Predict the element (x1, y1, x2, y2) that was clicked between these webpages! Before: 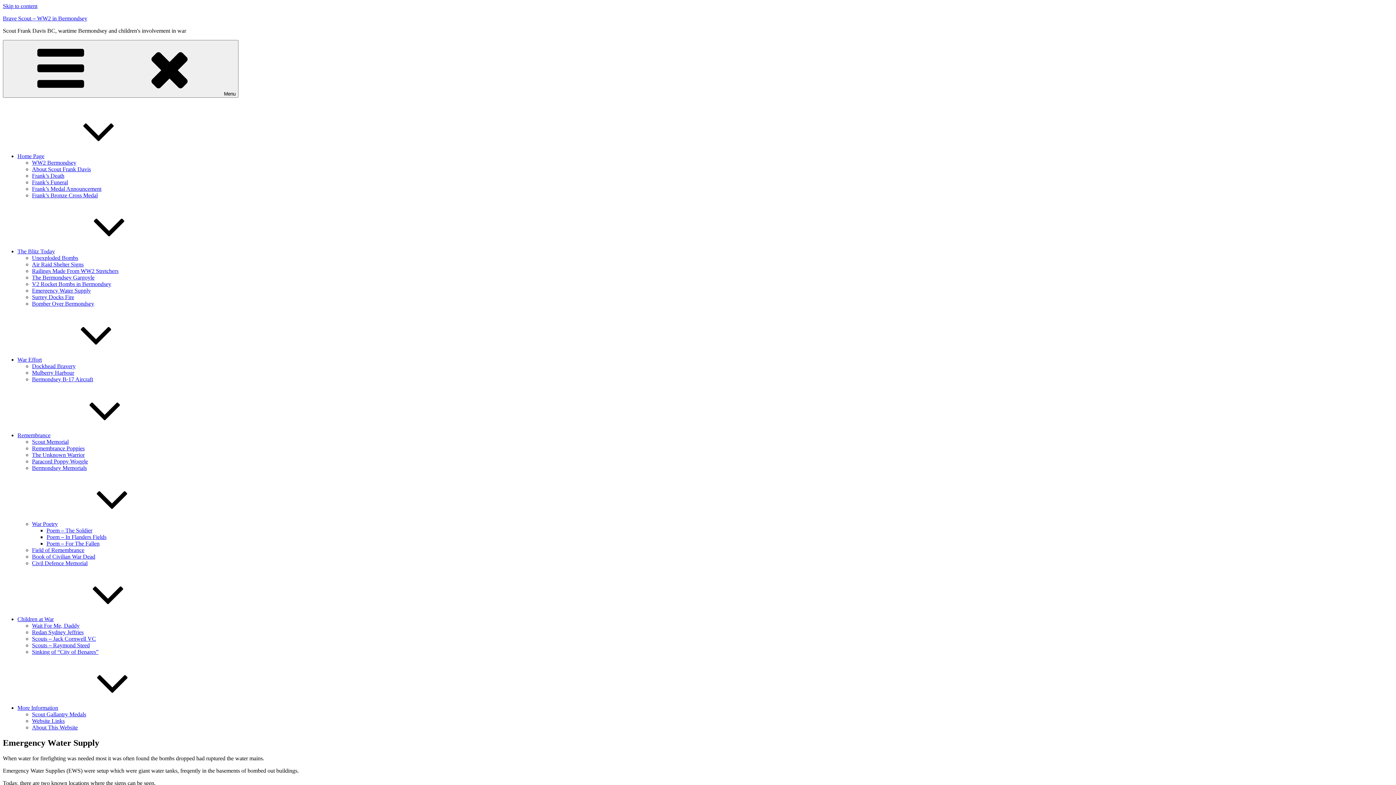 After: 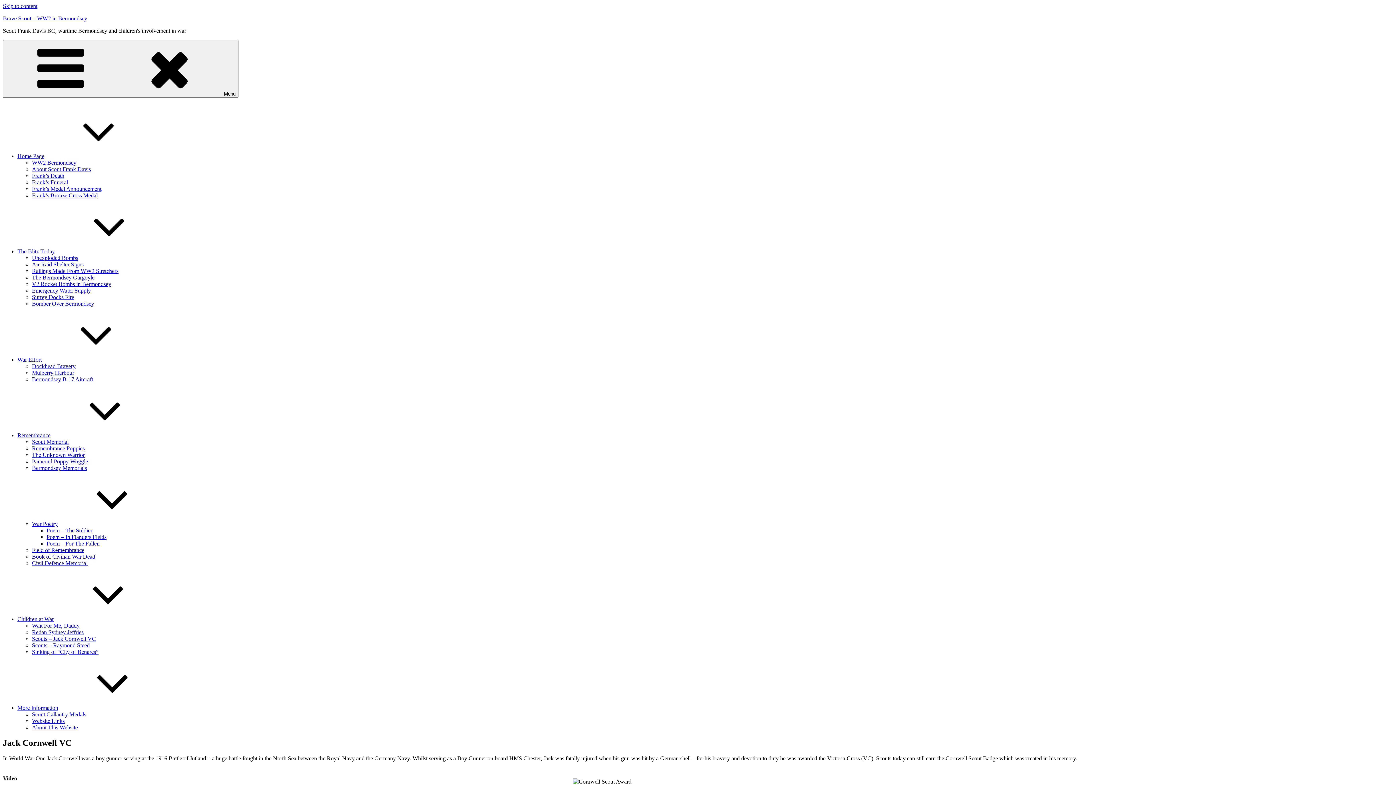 Action: label: Scouts – Jack Cornwell VC bbox: (32, 636, 96, 642)